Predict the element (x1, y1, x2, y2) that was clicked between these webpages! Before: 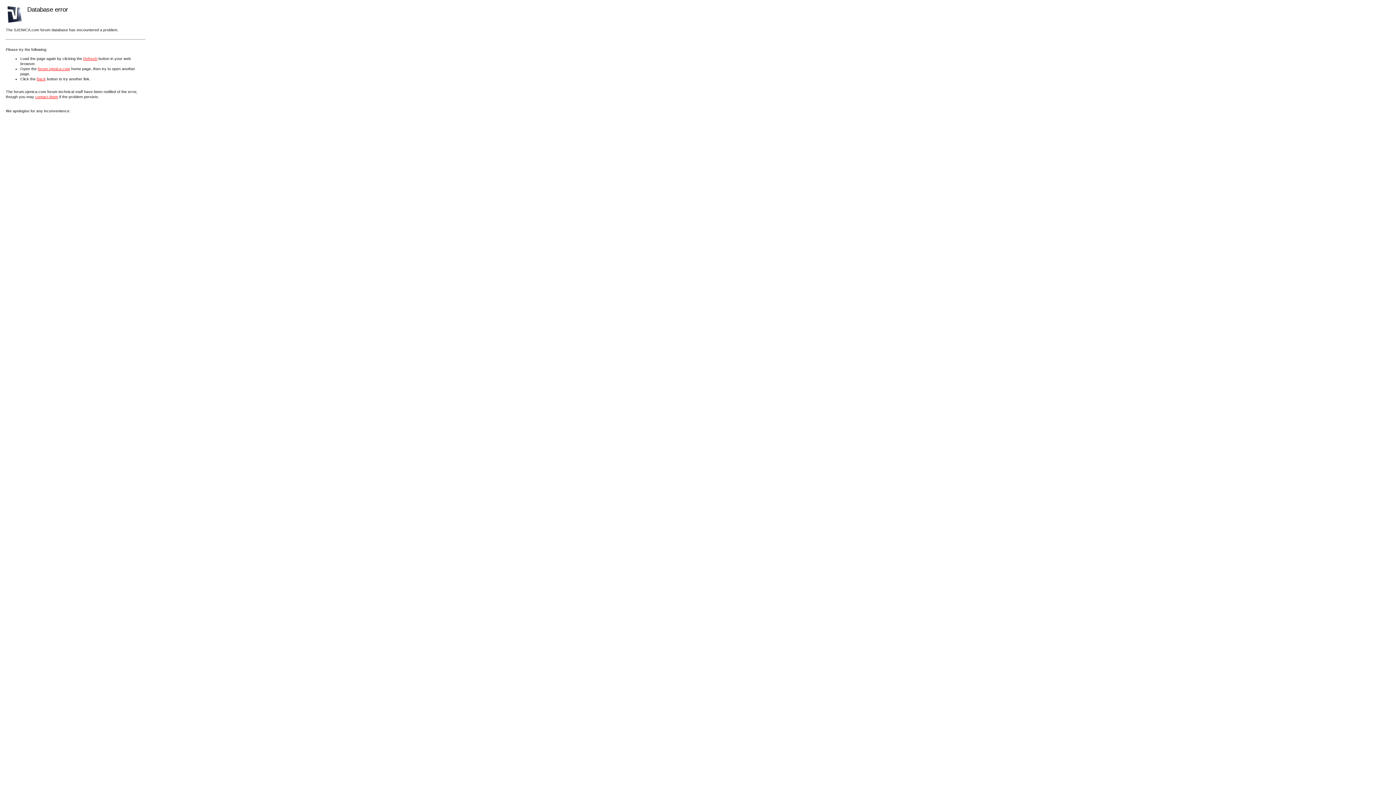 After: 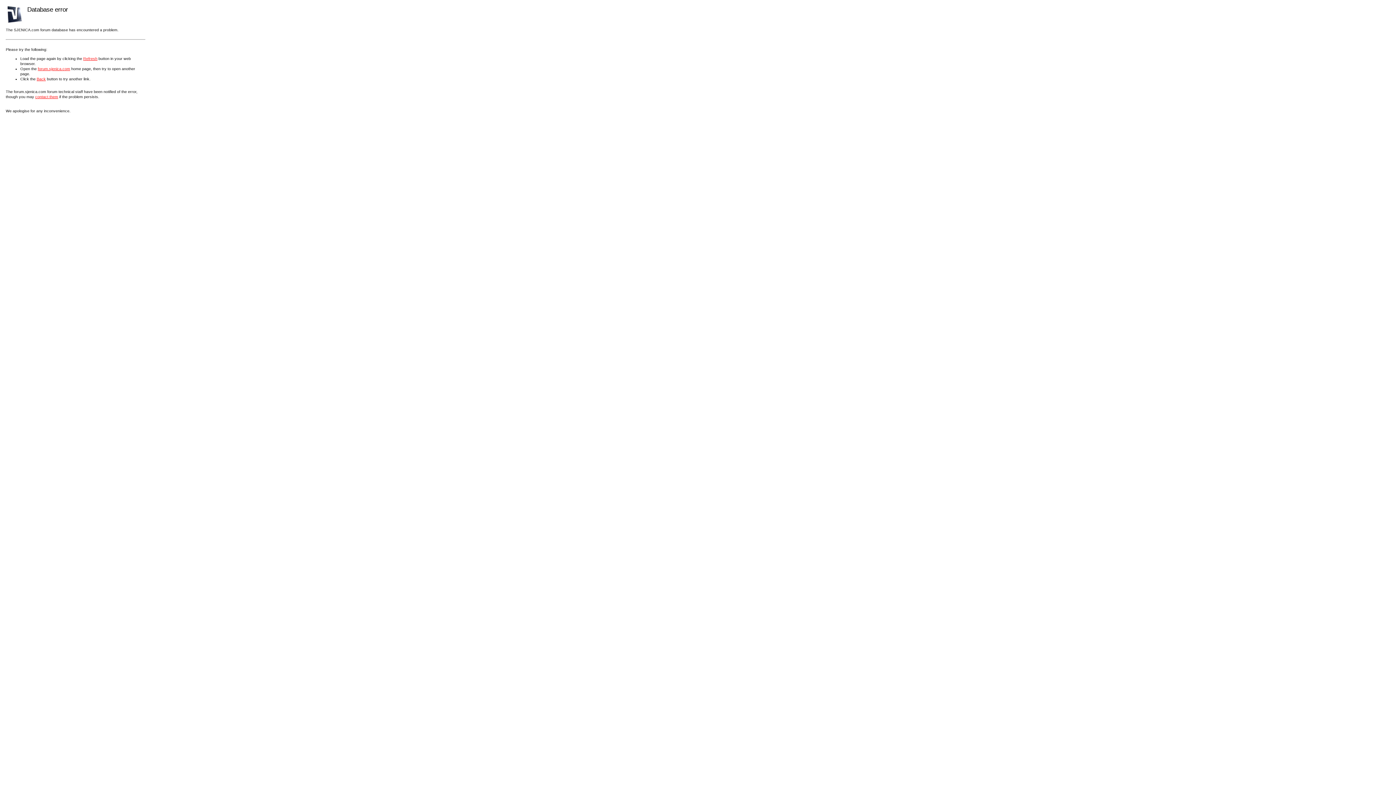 Action: bbox: (37, 66, 70, 70) label: forum.sjenica.com